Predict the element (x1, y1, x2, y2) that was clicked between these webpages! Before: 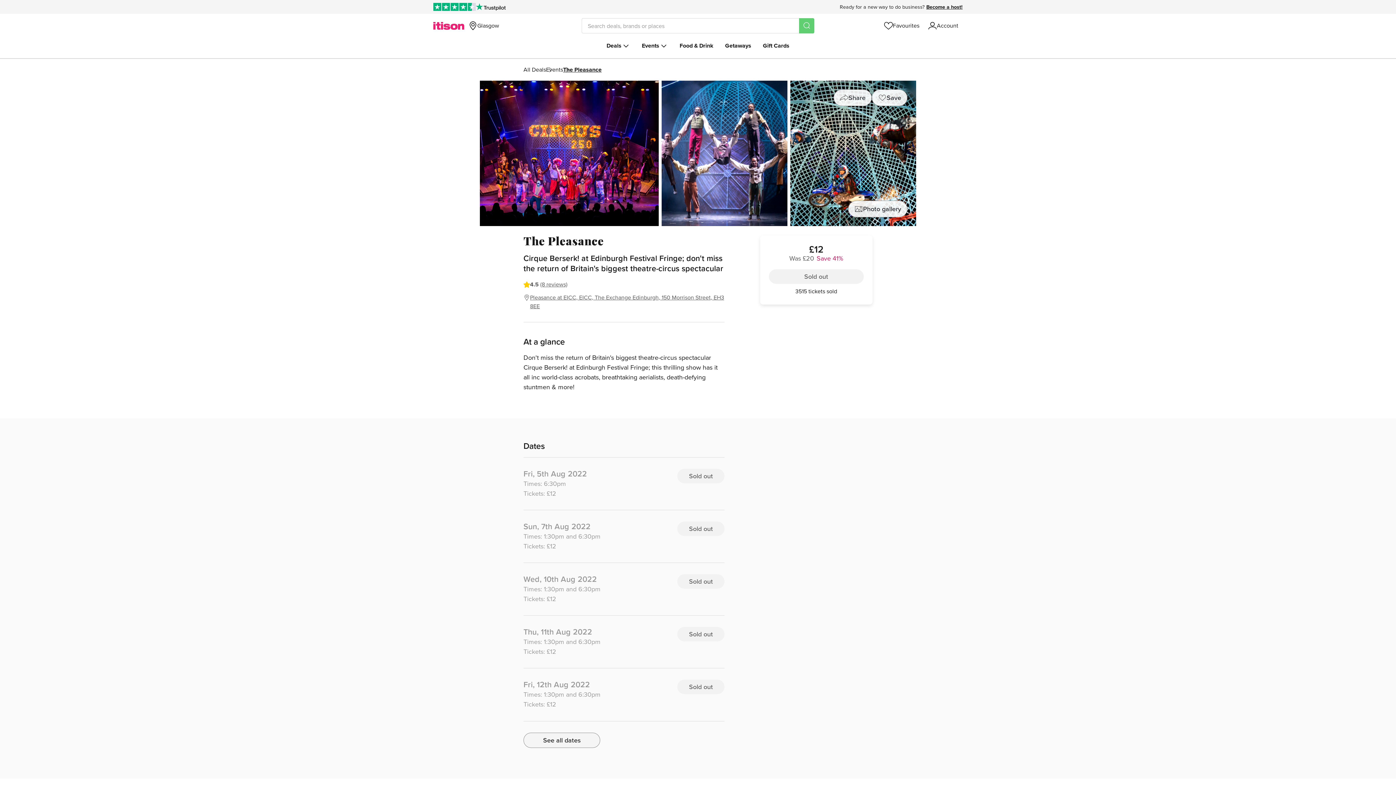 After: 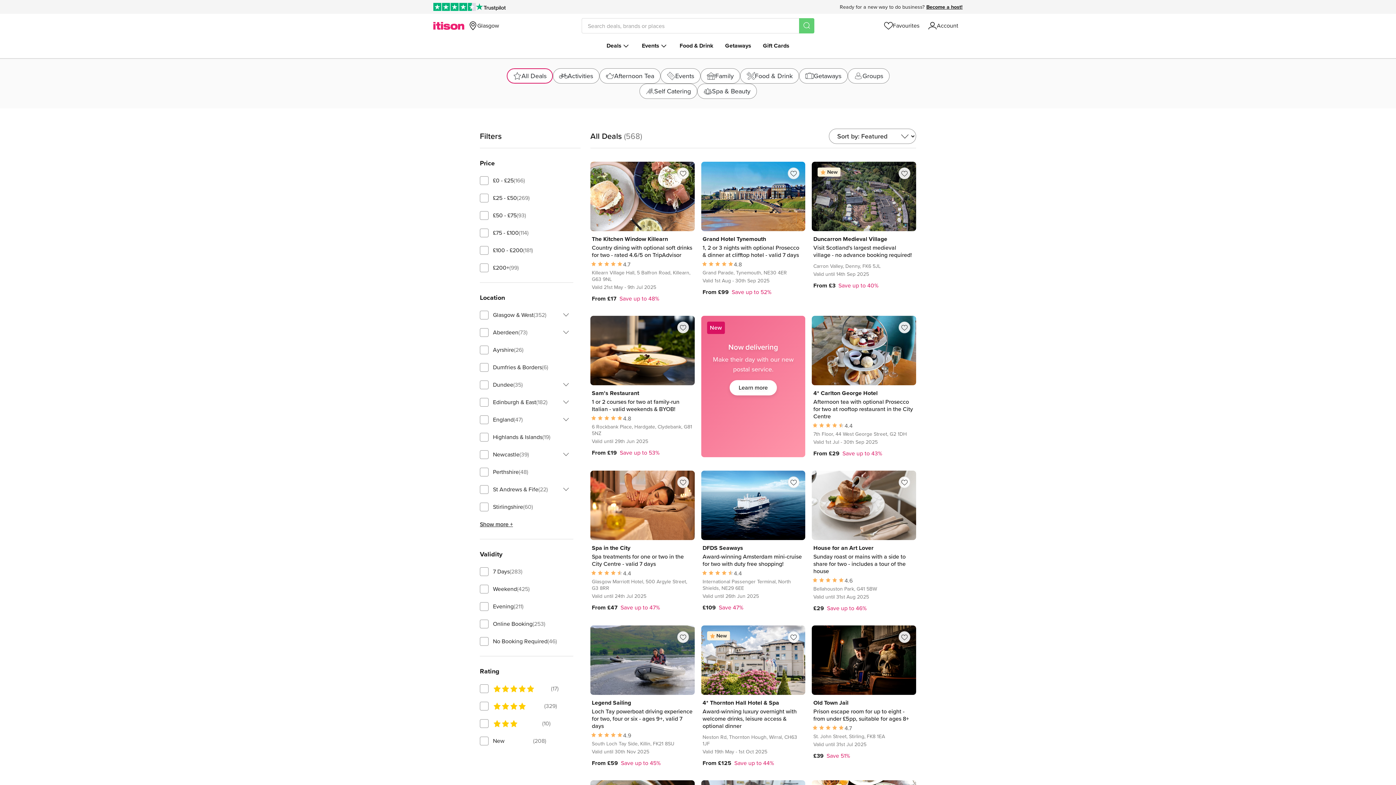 Action: bbox: (523, 65, 546, 73) label: All Deals